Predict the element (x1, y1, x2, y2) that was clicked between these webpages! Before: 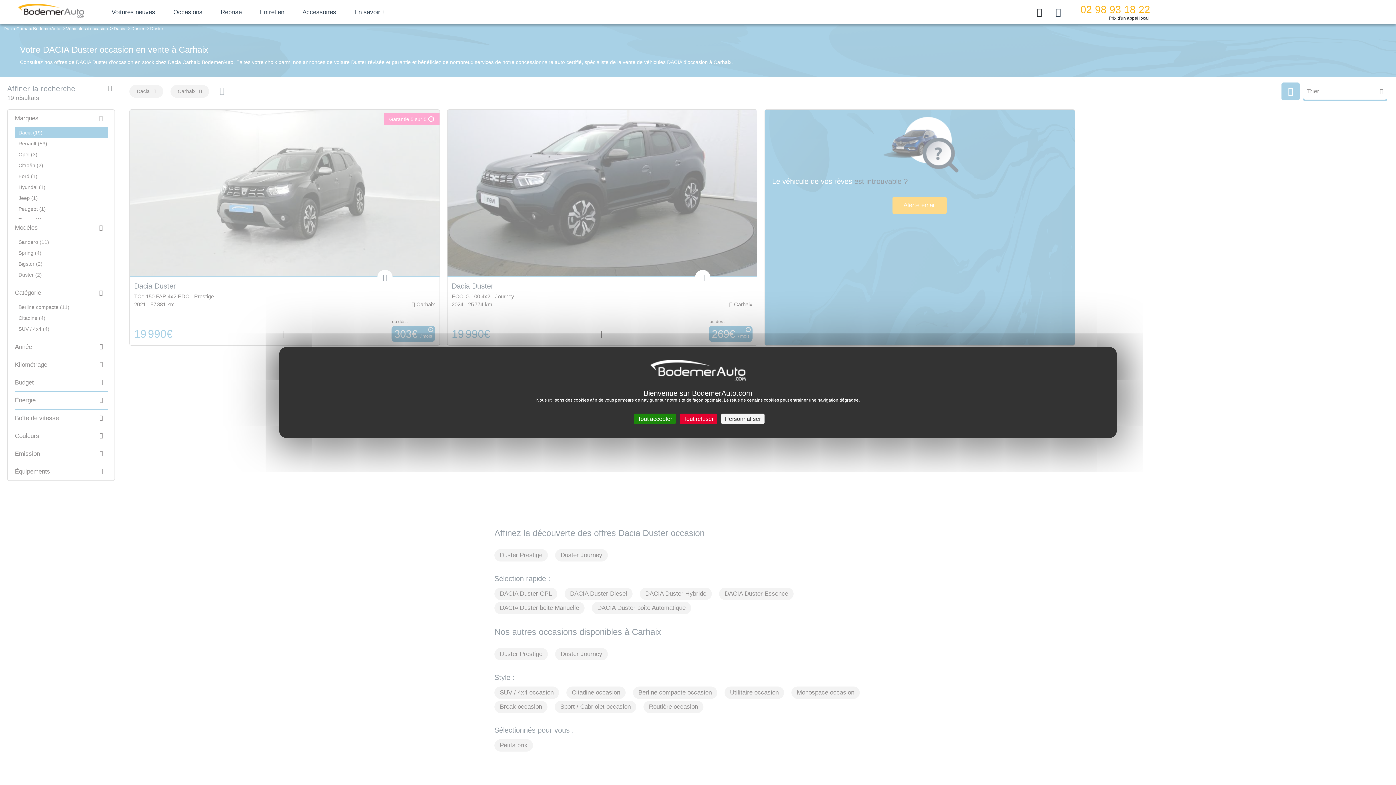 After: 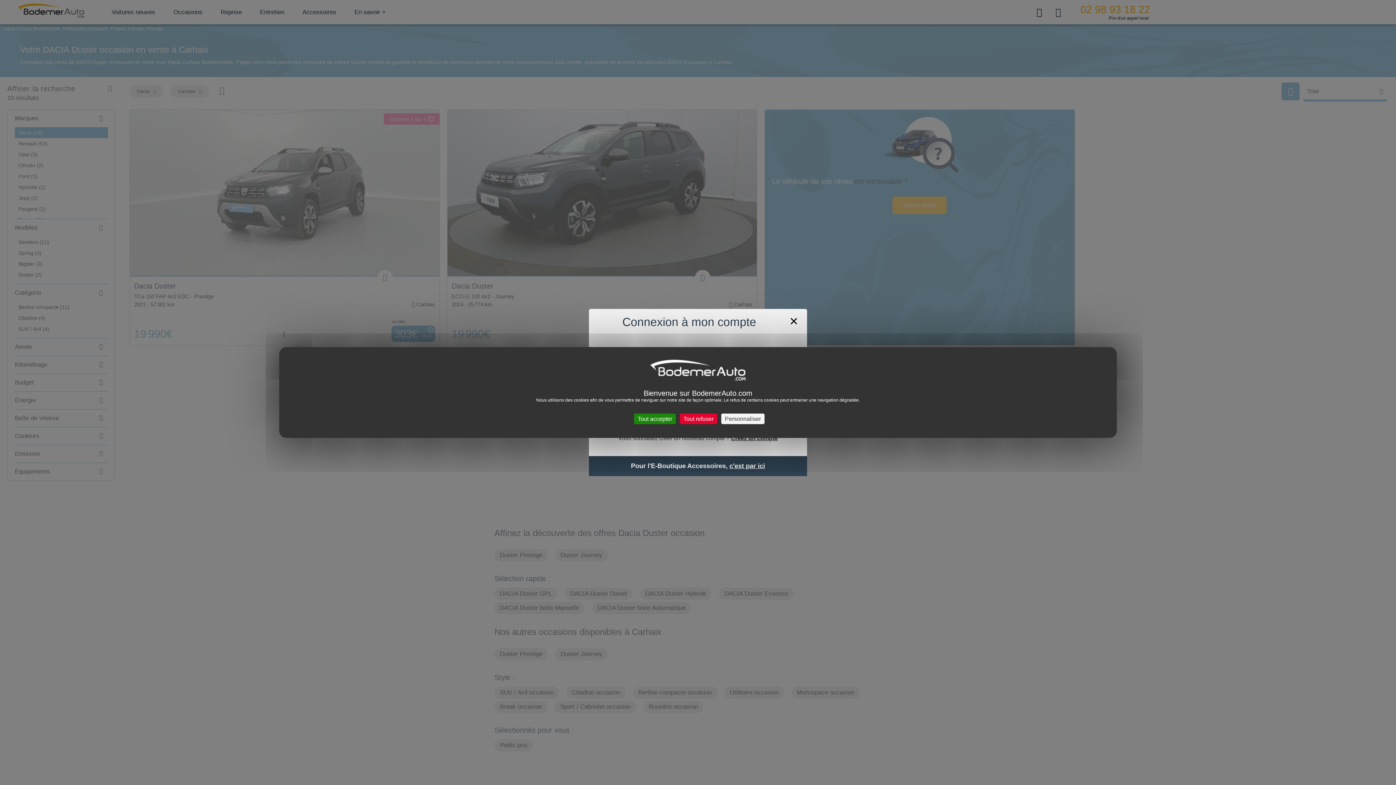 Action: bbox: (1052, 5, 1066, 18)